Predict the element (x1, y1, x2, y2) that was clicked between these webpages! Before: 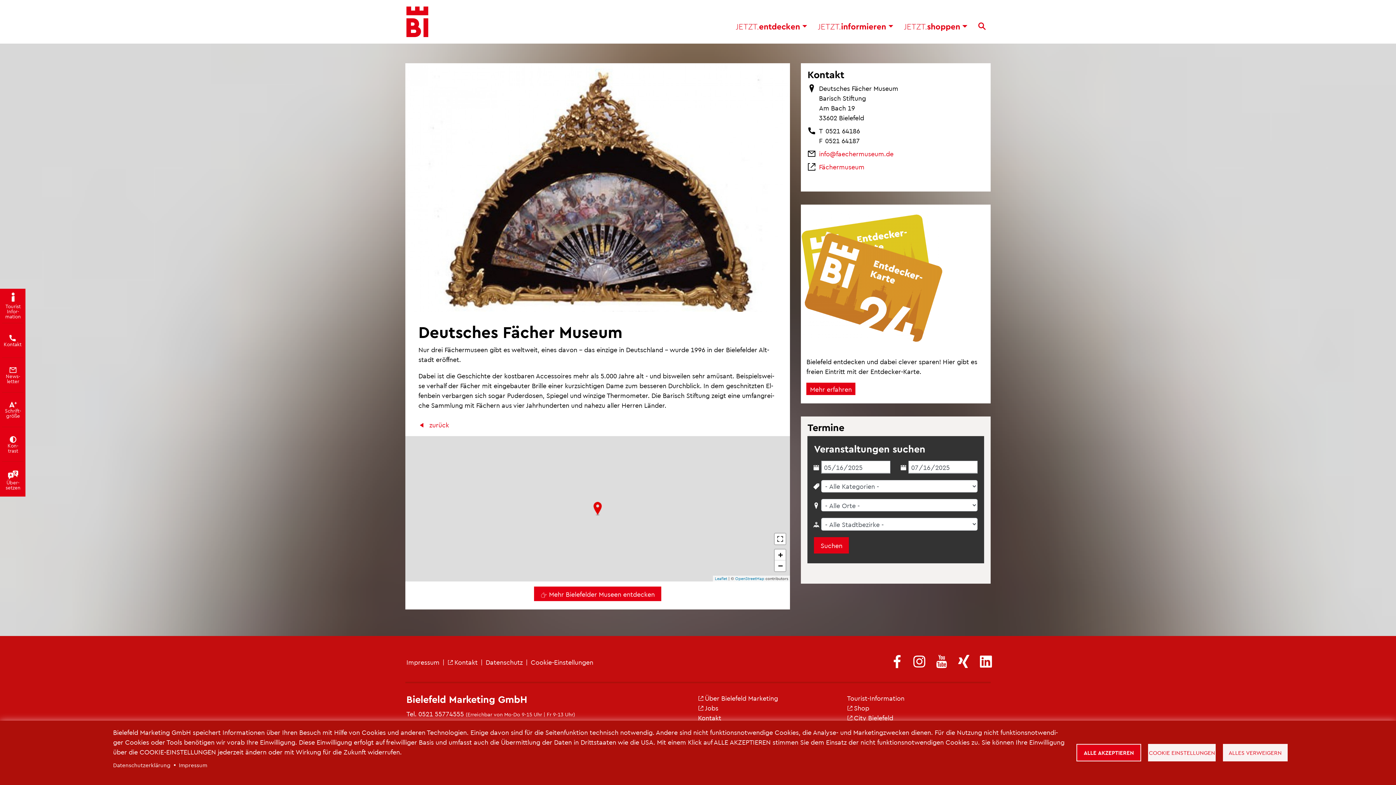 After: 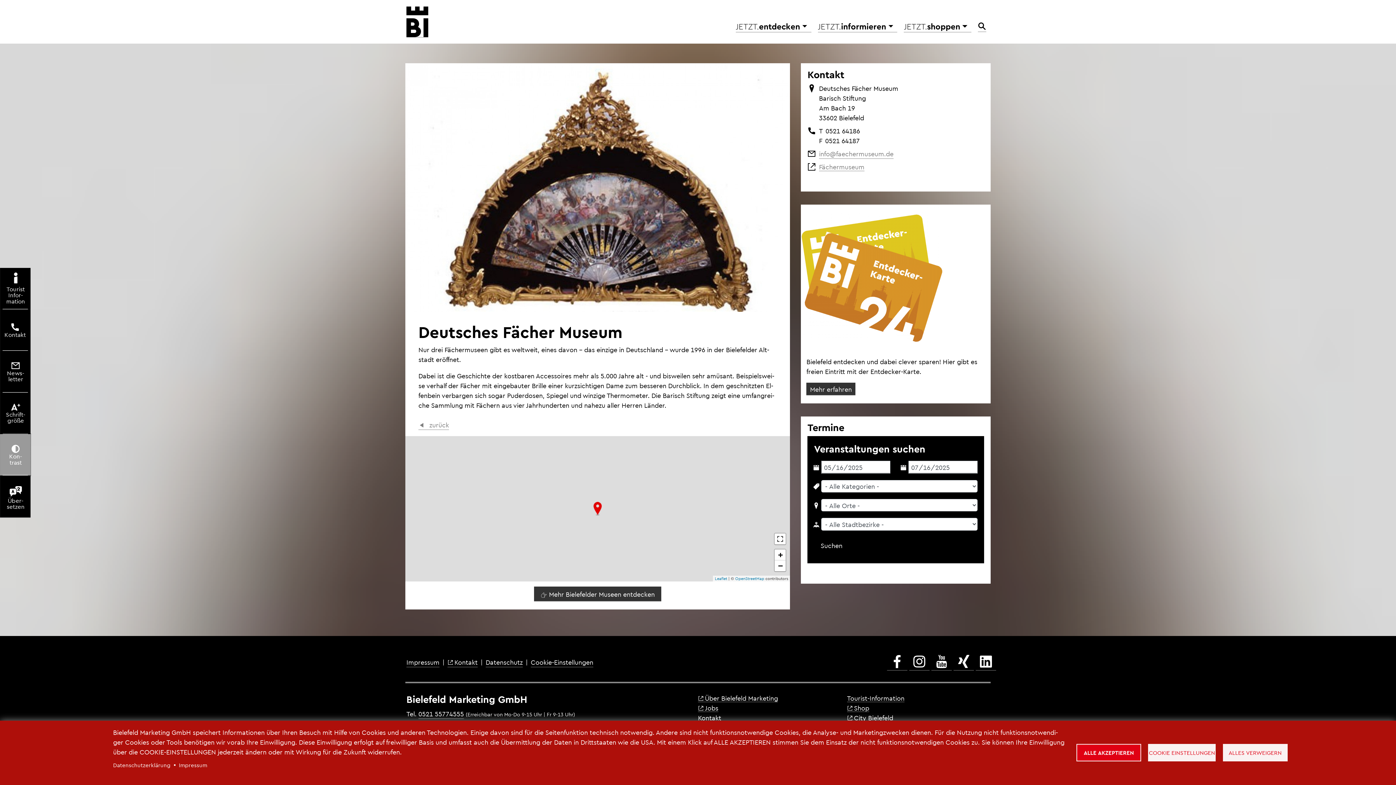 Action: label: Kon­trast bbox: (0, 427, 25, 462)